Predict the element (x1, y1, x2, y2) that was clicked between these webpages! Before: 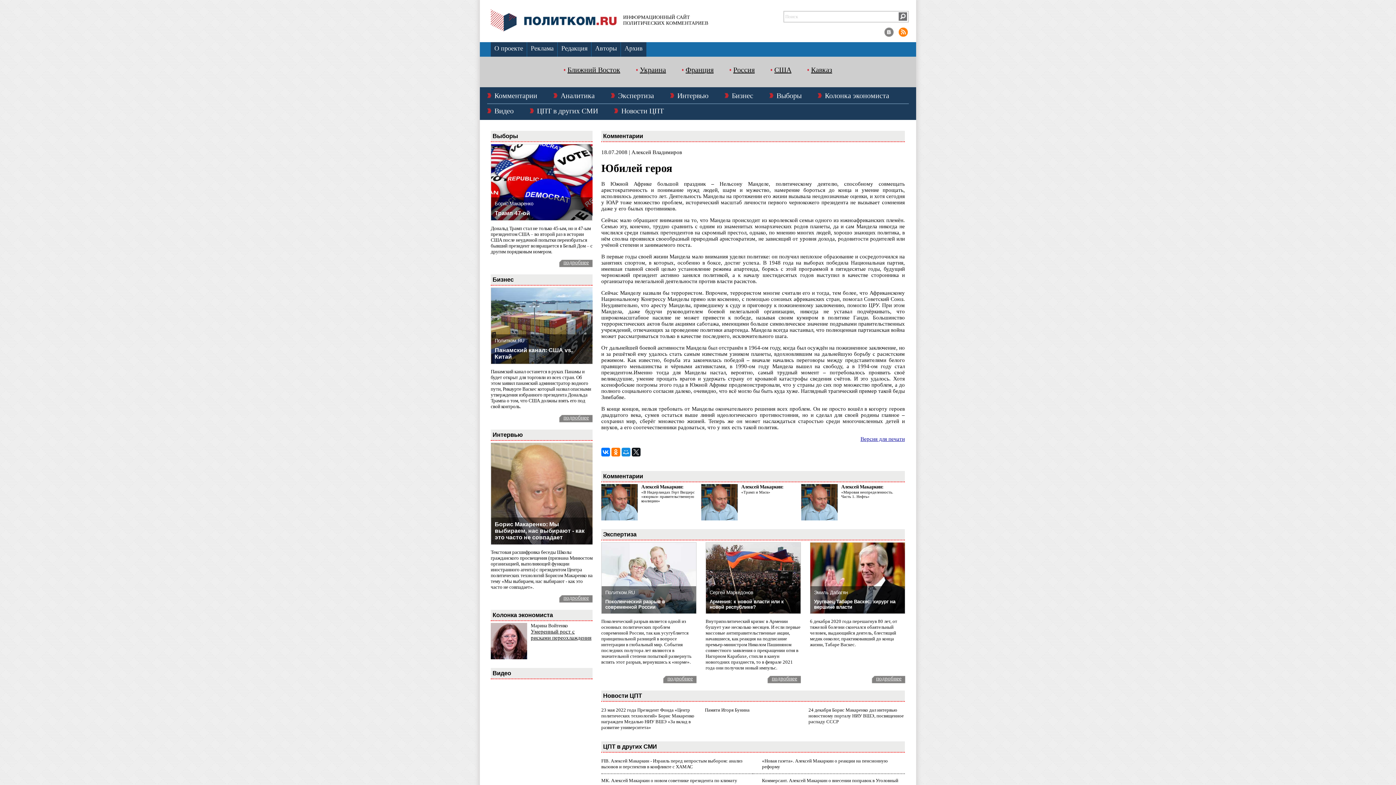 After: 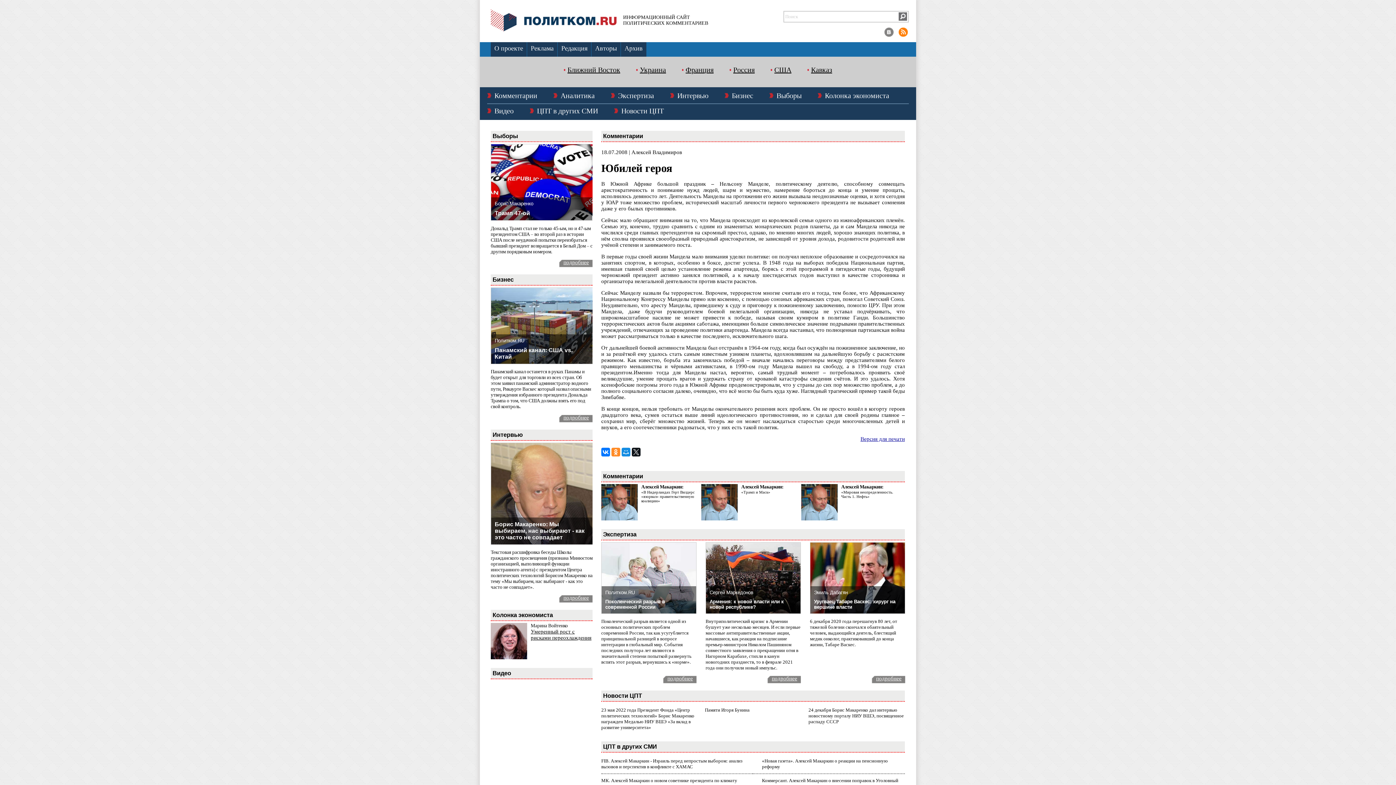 Action: bbox: (611, 448, 620, 456)